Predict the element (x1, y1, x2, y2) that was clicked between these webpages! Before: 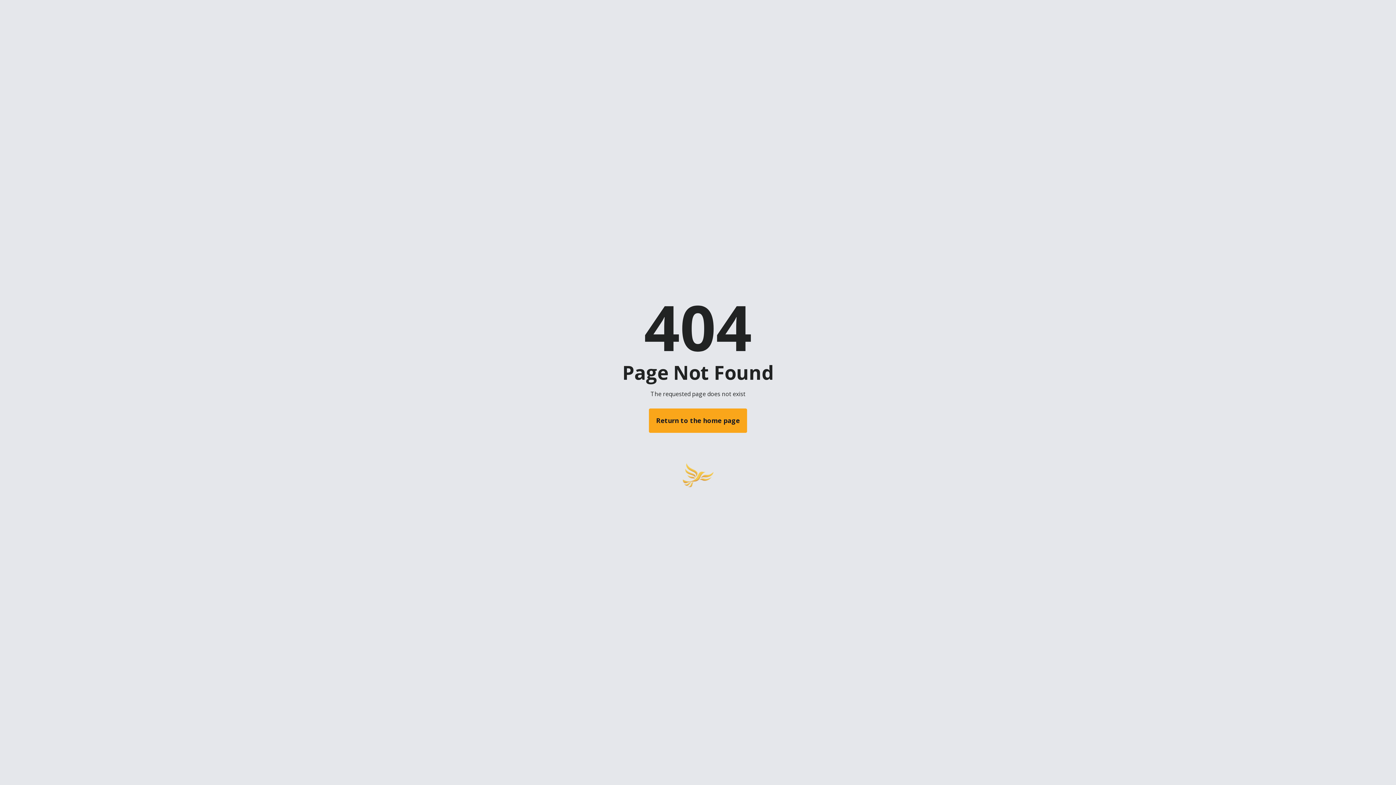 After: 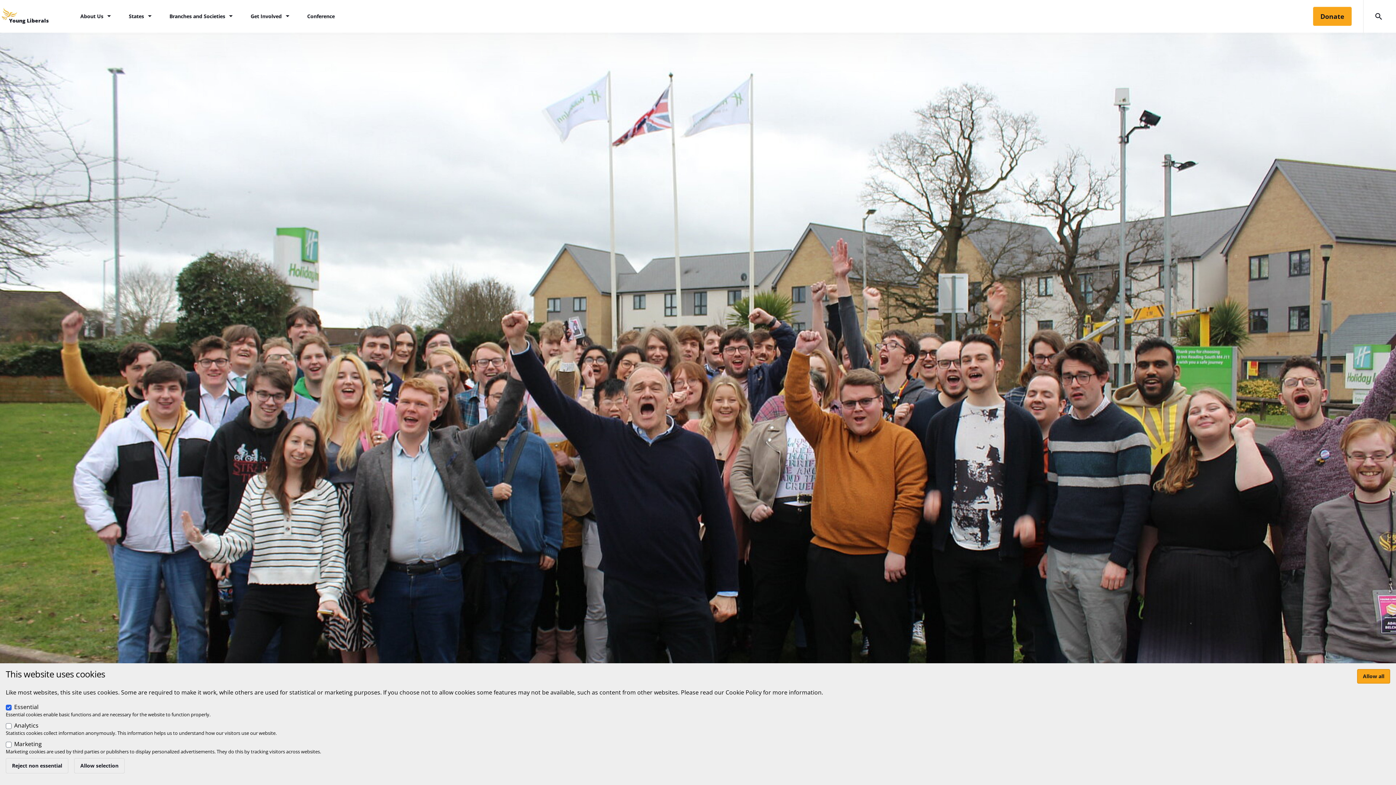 Action: bbox: (649, 408, 747, 433) label: Return to the home page